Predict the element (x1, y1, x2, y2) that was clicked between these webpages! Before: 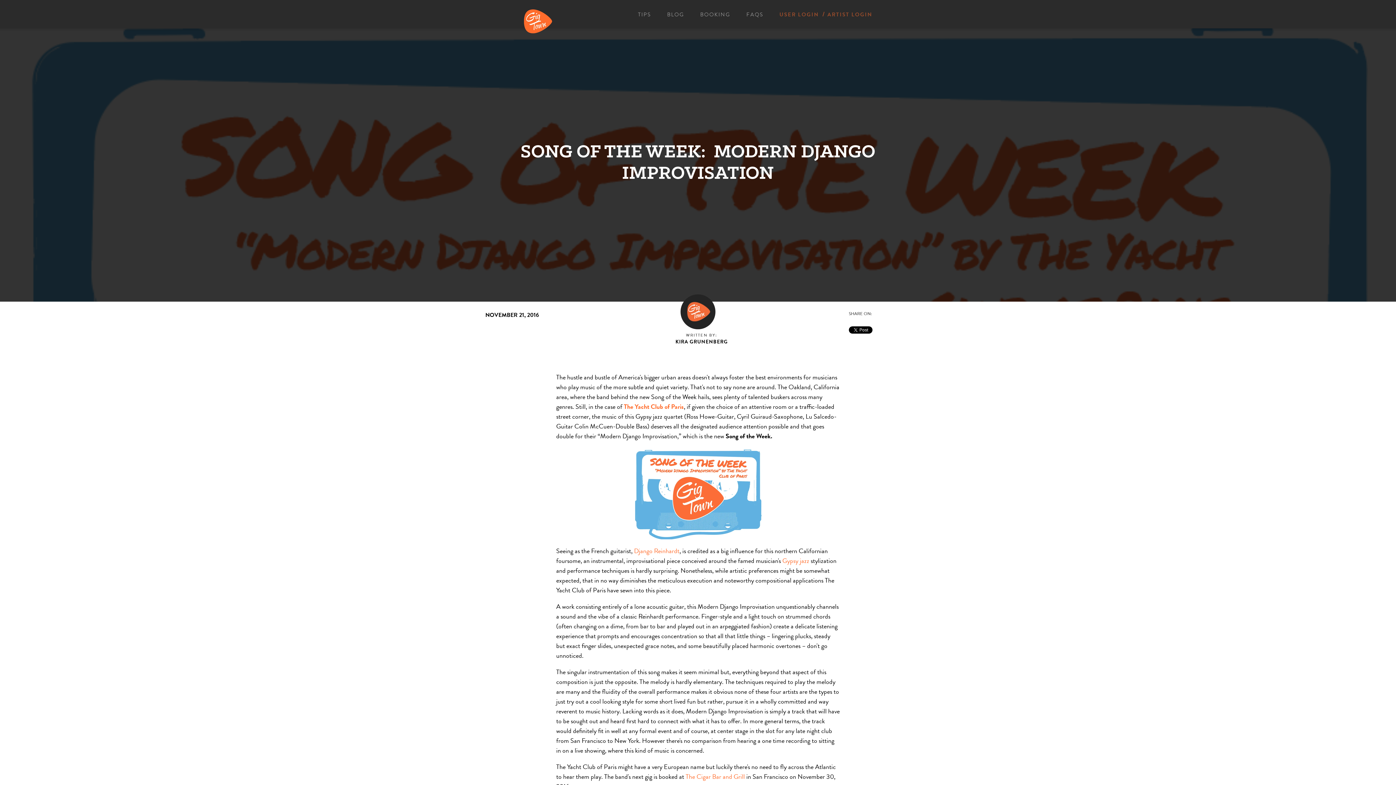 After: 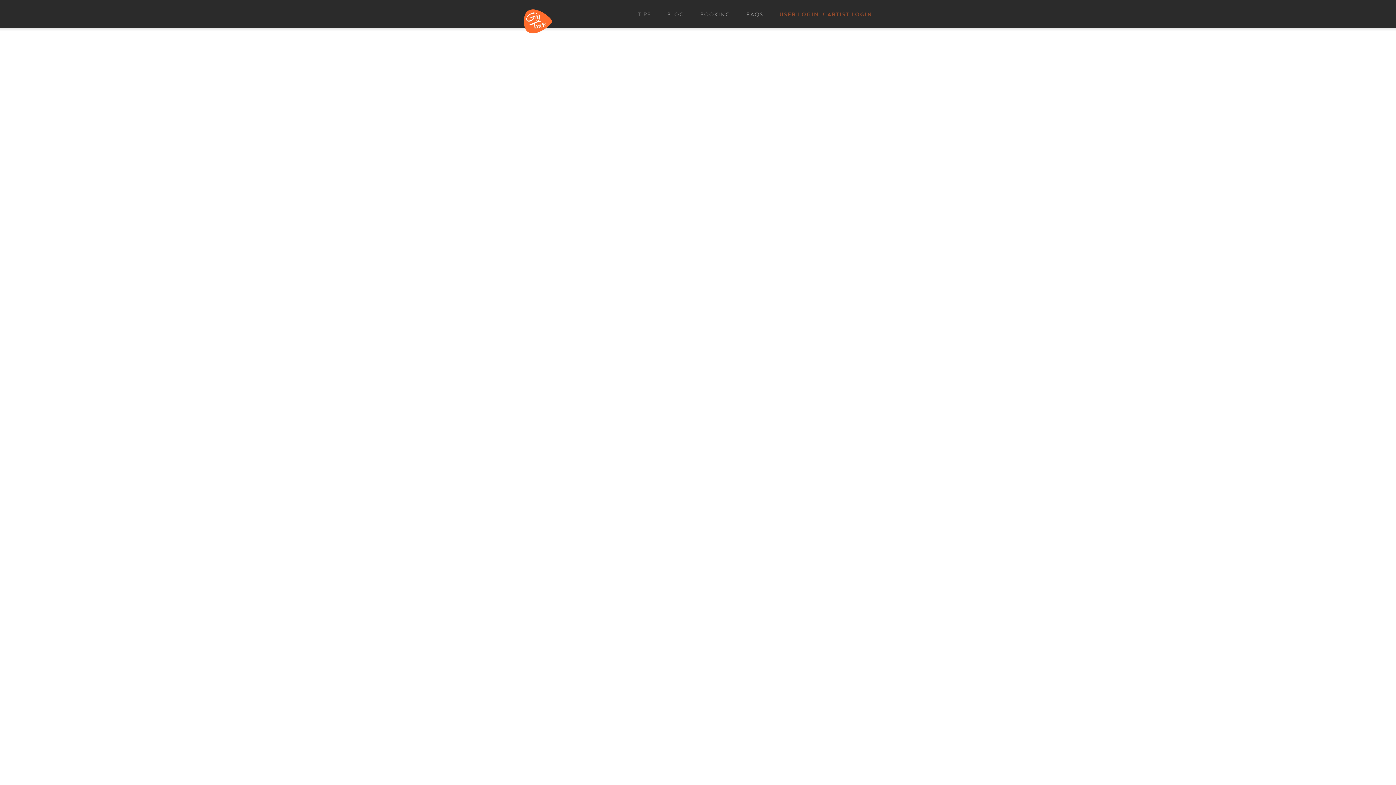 Action: bbox: (667, 10, 684, 18) label: BLOG